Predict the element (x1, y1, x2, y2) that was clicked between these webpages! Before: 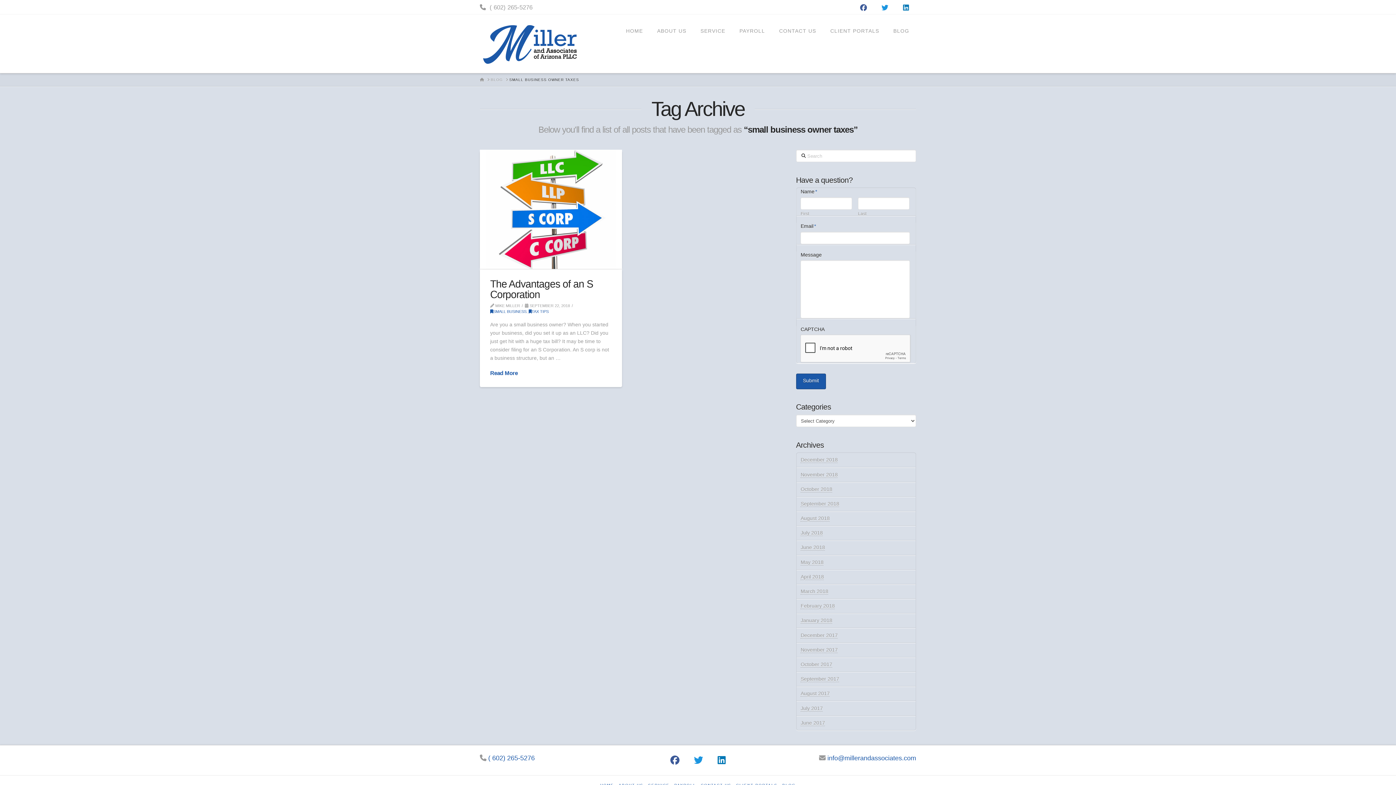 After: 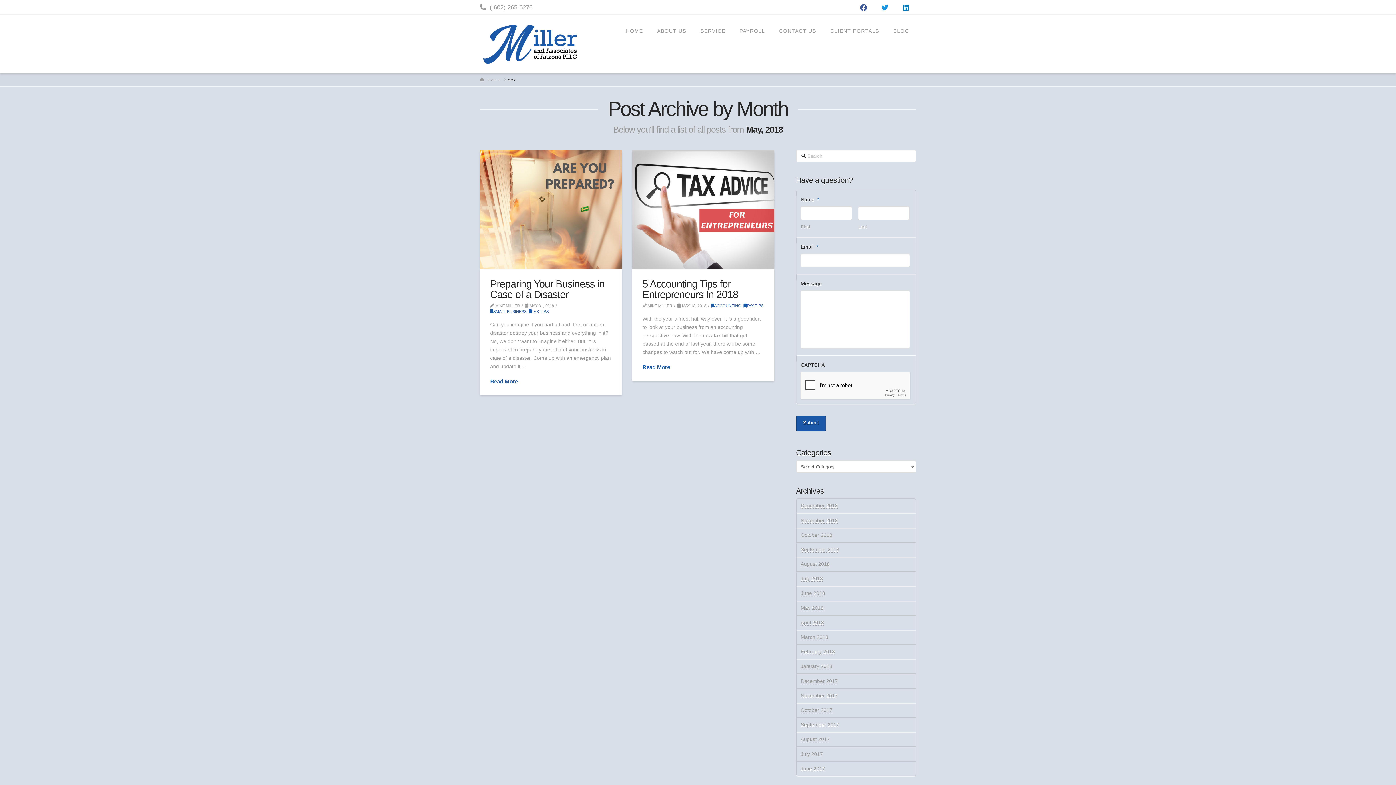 Action: label: May 2018 bbox: (800, 559, 823, 565)